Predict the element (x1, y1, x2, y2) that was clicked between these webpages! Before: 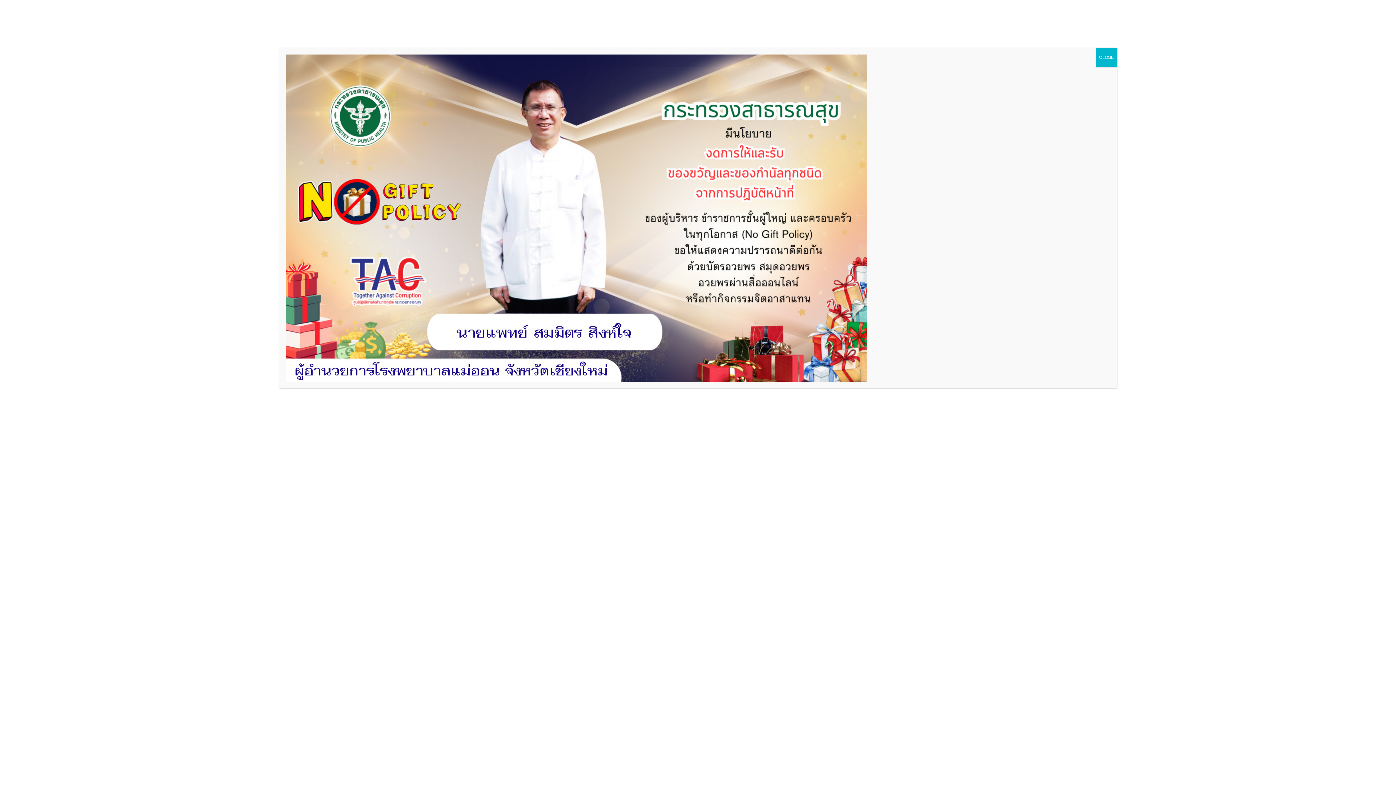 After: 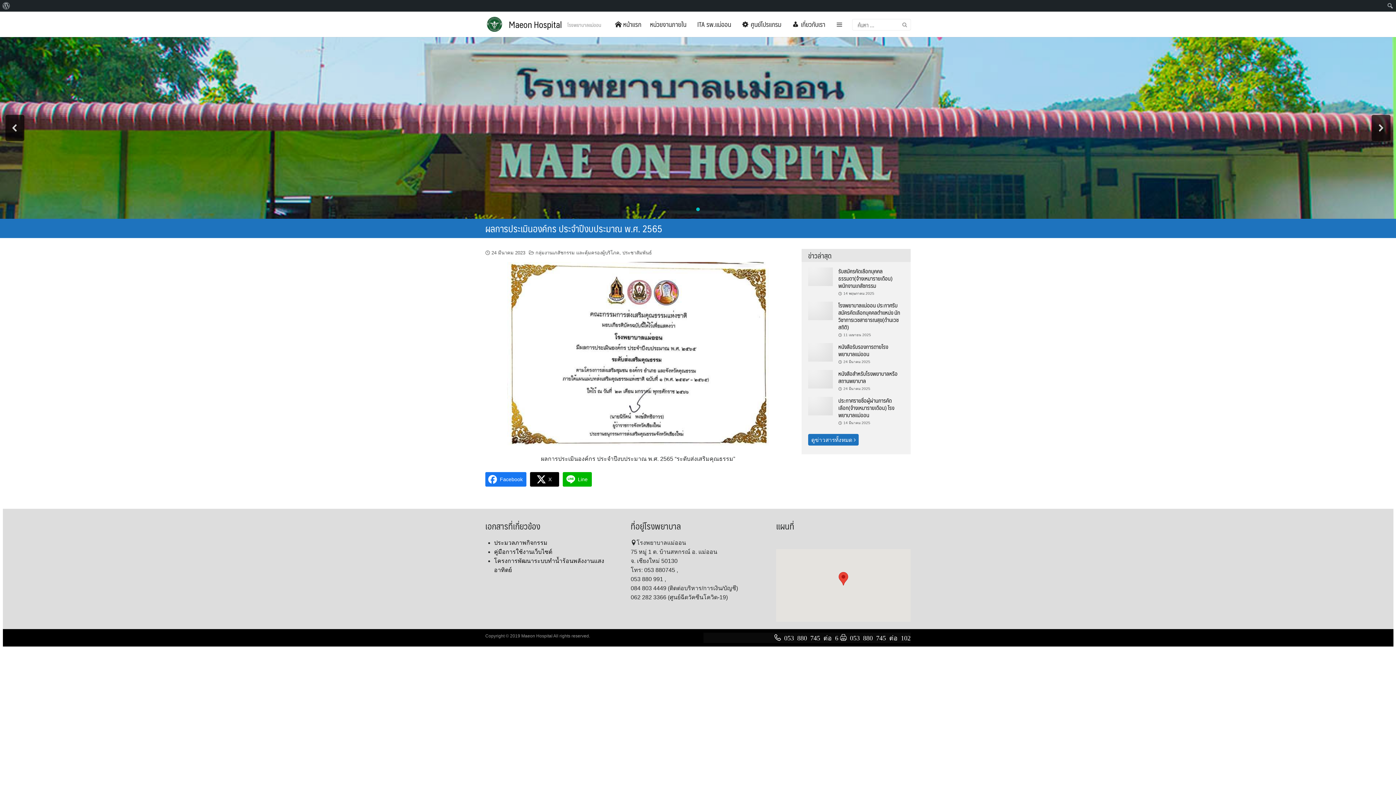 Action: bbox: (1096, 48, 1117, 66) label: Close